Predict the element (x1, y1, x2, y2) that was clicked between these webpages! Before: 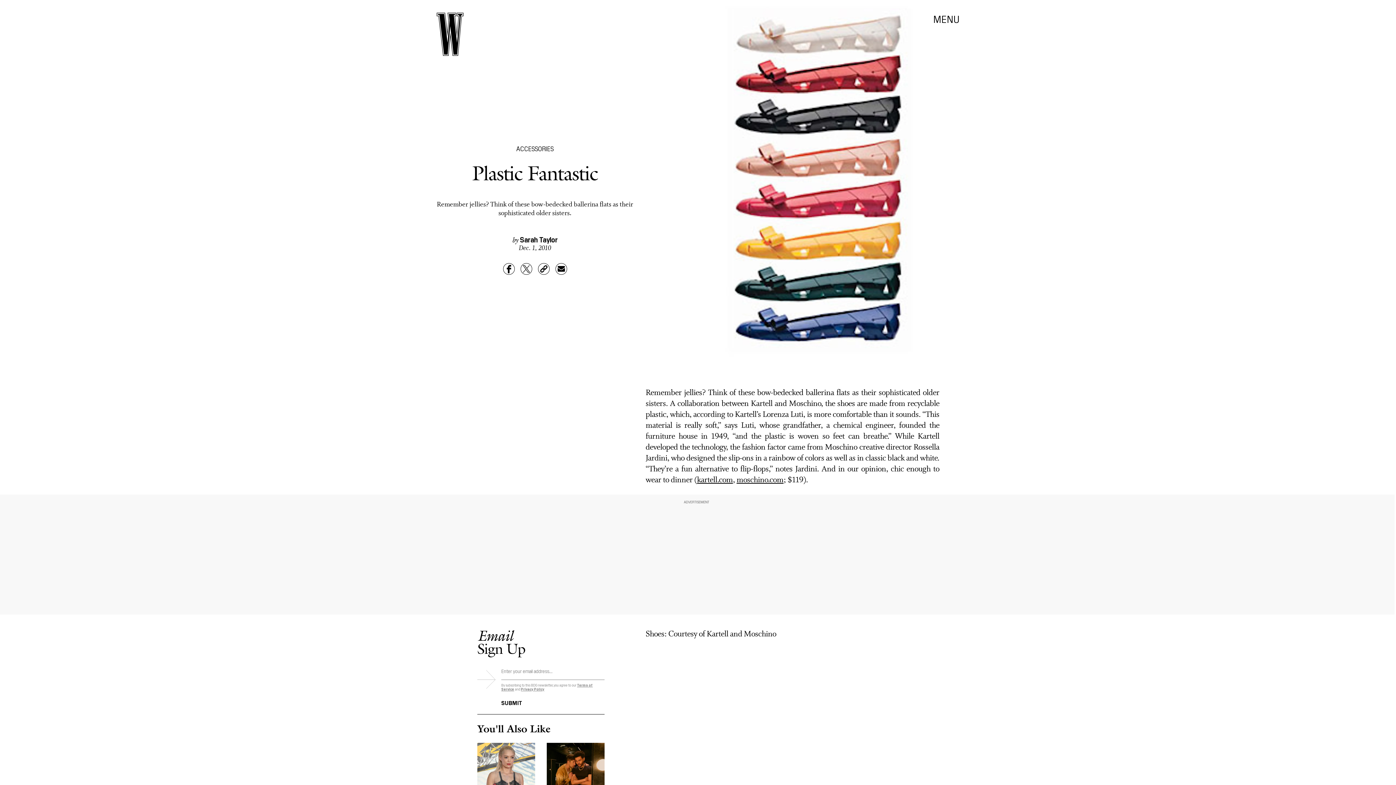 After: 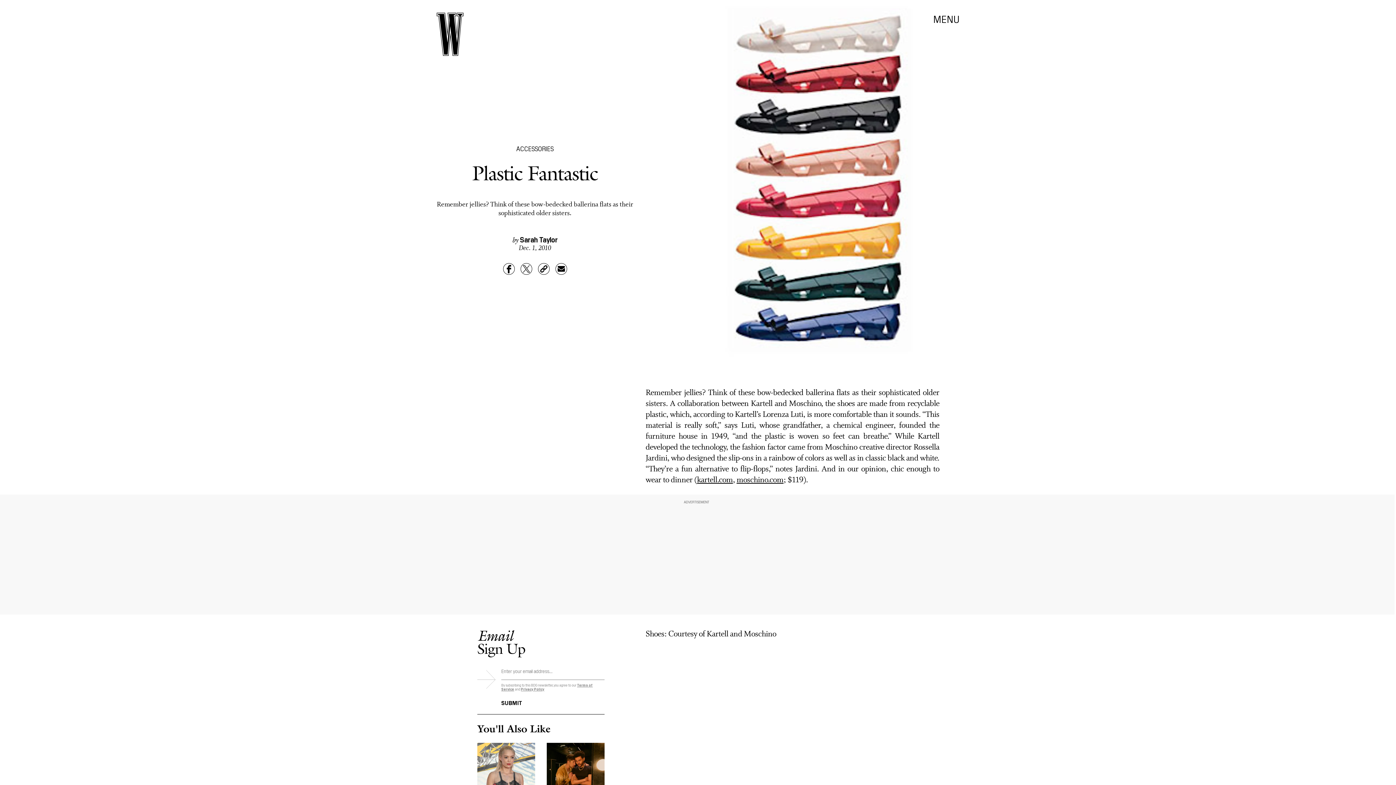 Action: bbox: (555, 263, 567, 274)